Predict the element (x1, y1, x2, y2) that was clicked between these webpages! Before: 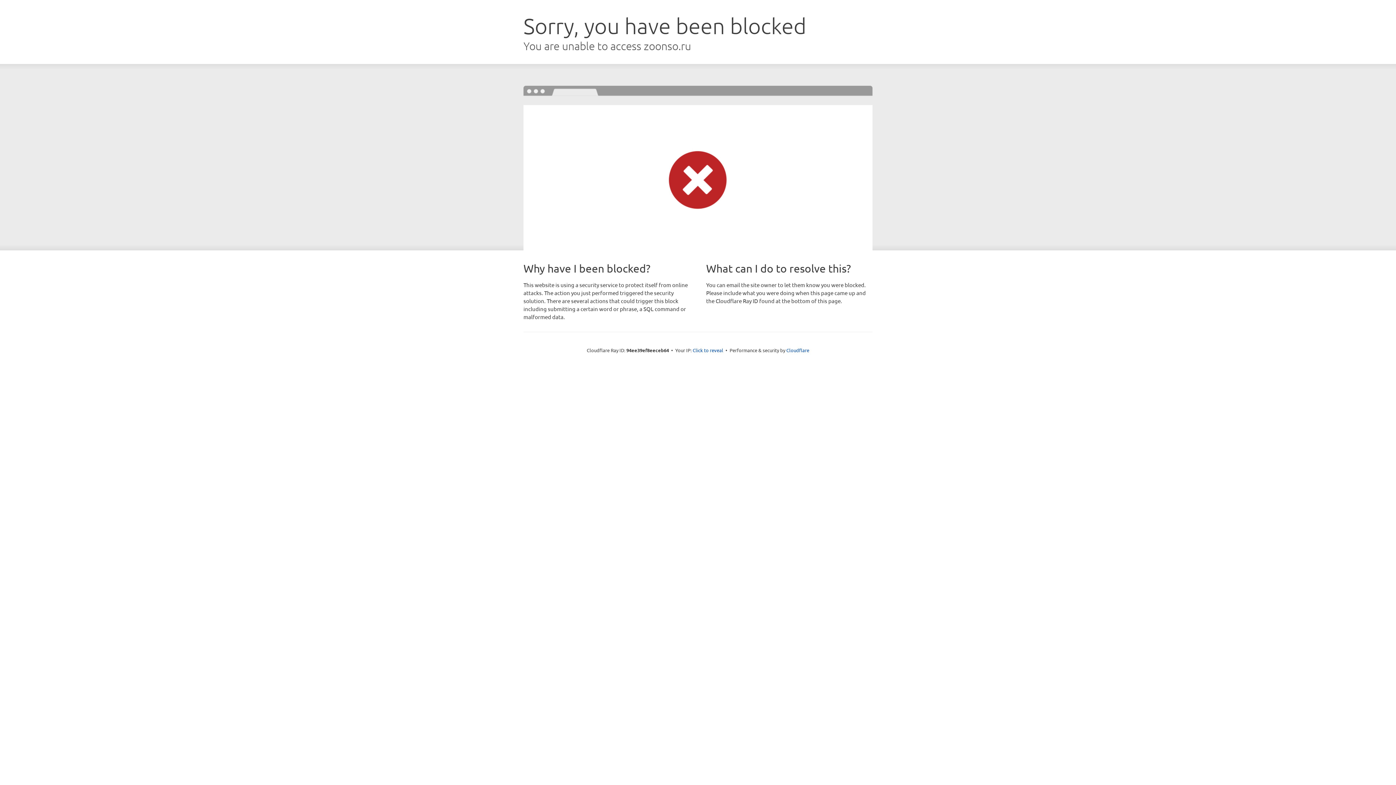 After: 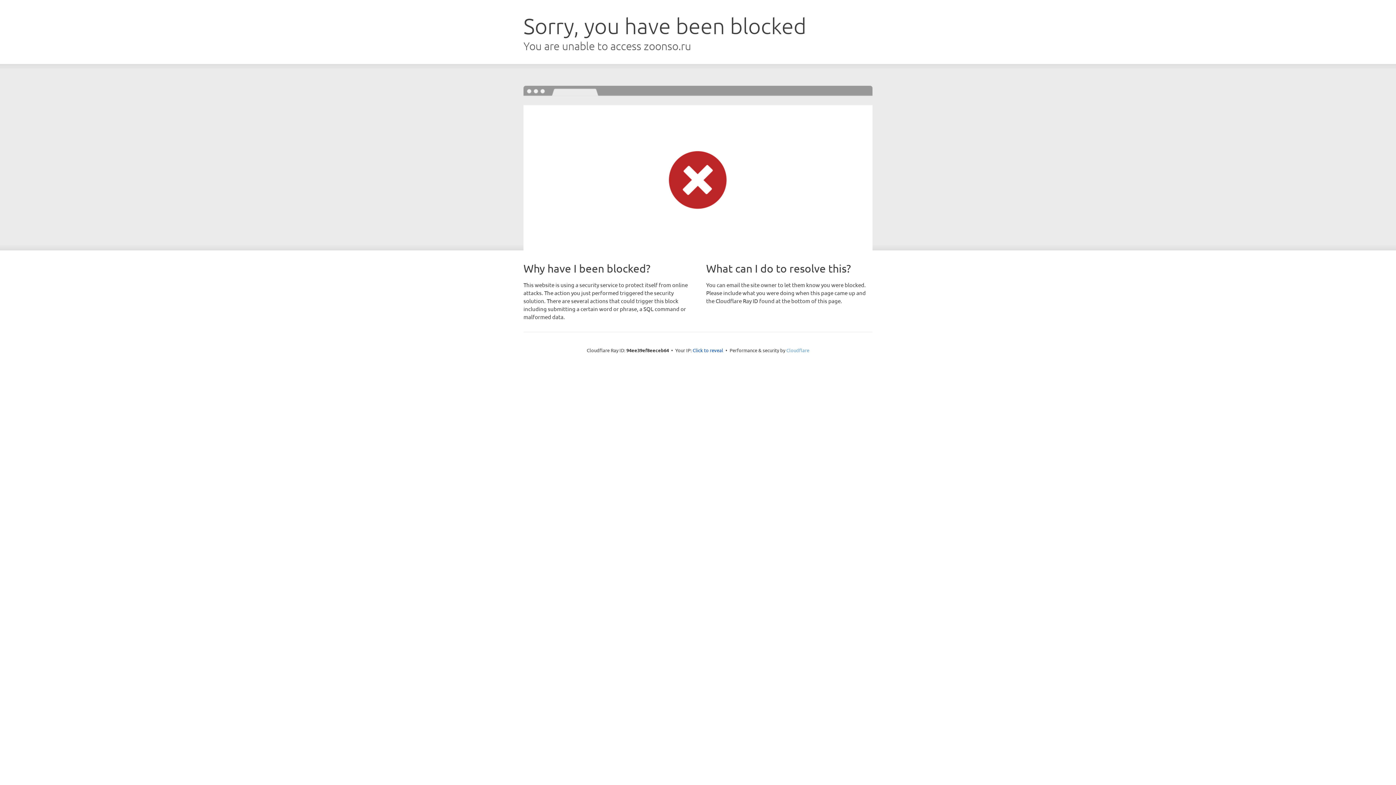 Action: label: Cloudflare bbox: (786, 347, 809, 353)